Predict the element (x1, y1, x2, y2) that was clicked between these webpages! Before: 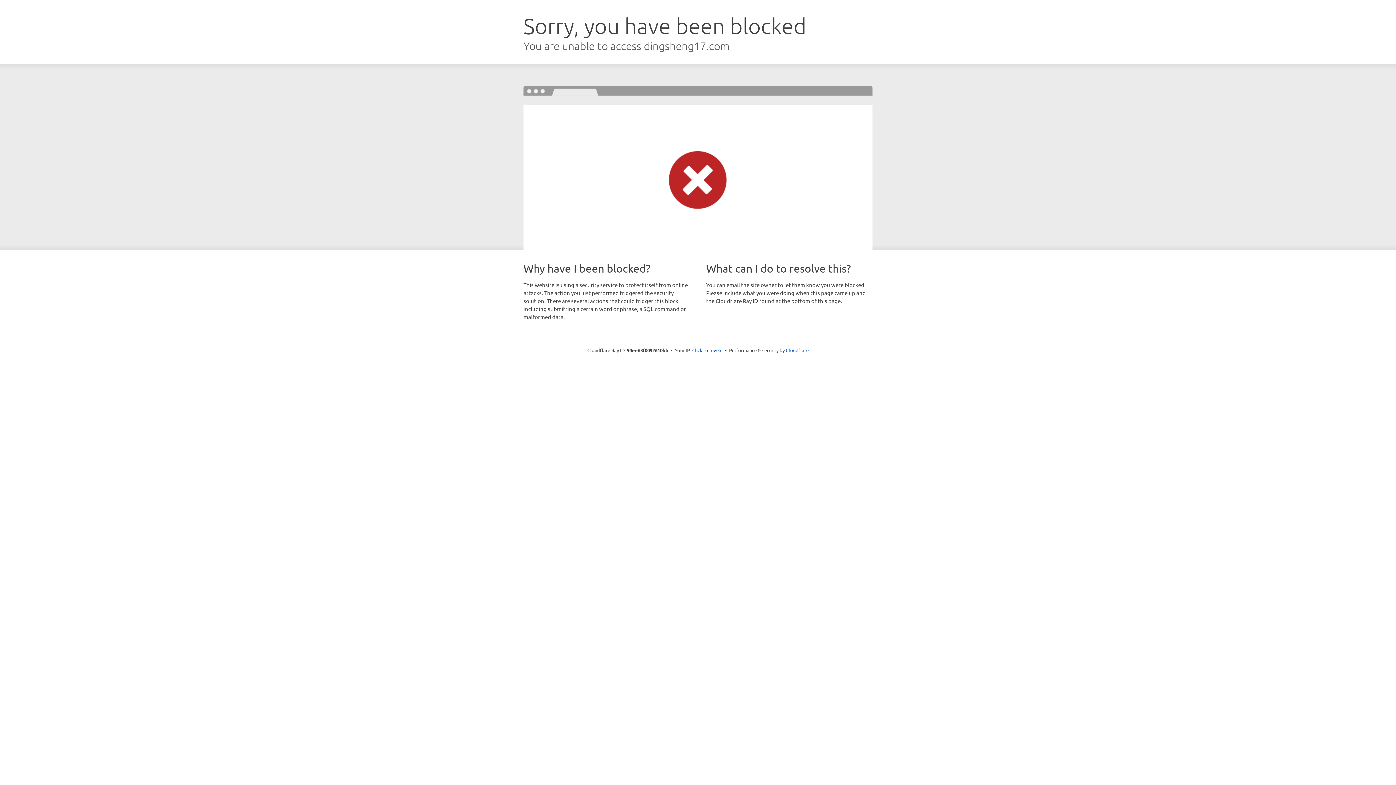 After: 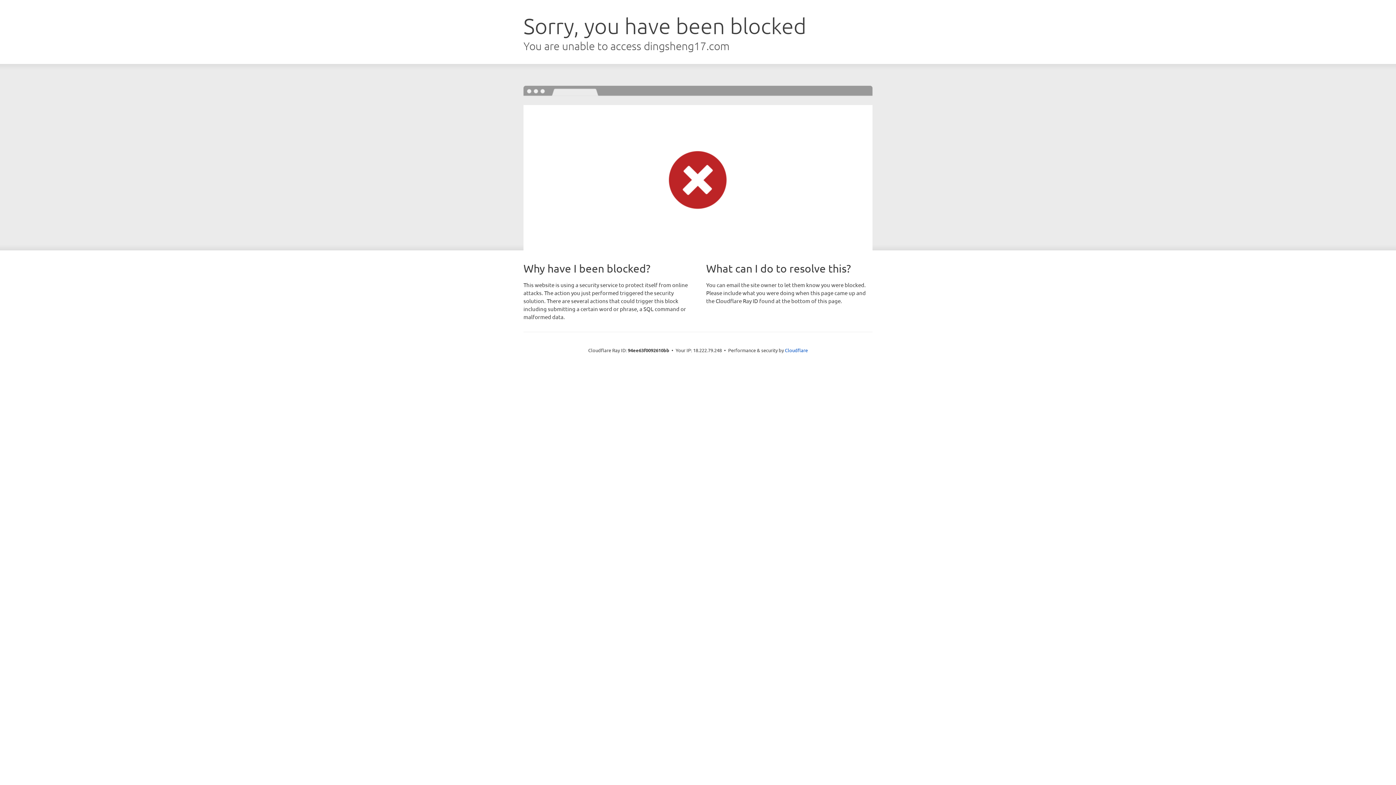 Action: label: Click to reveal bbox: (692, 346, 722, 353)